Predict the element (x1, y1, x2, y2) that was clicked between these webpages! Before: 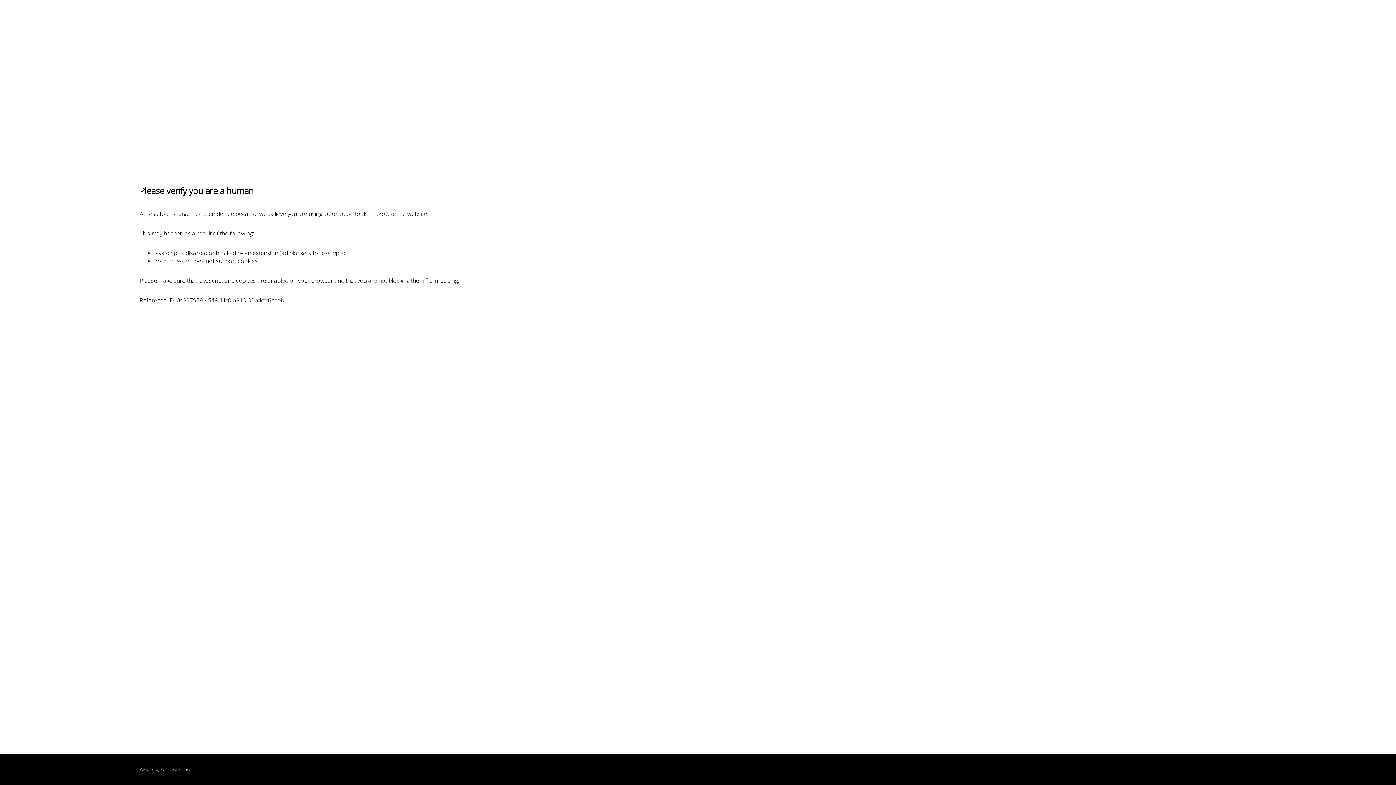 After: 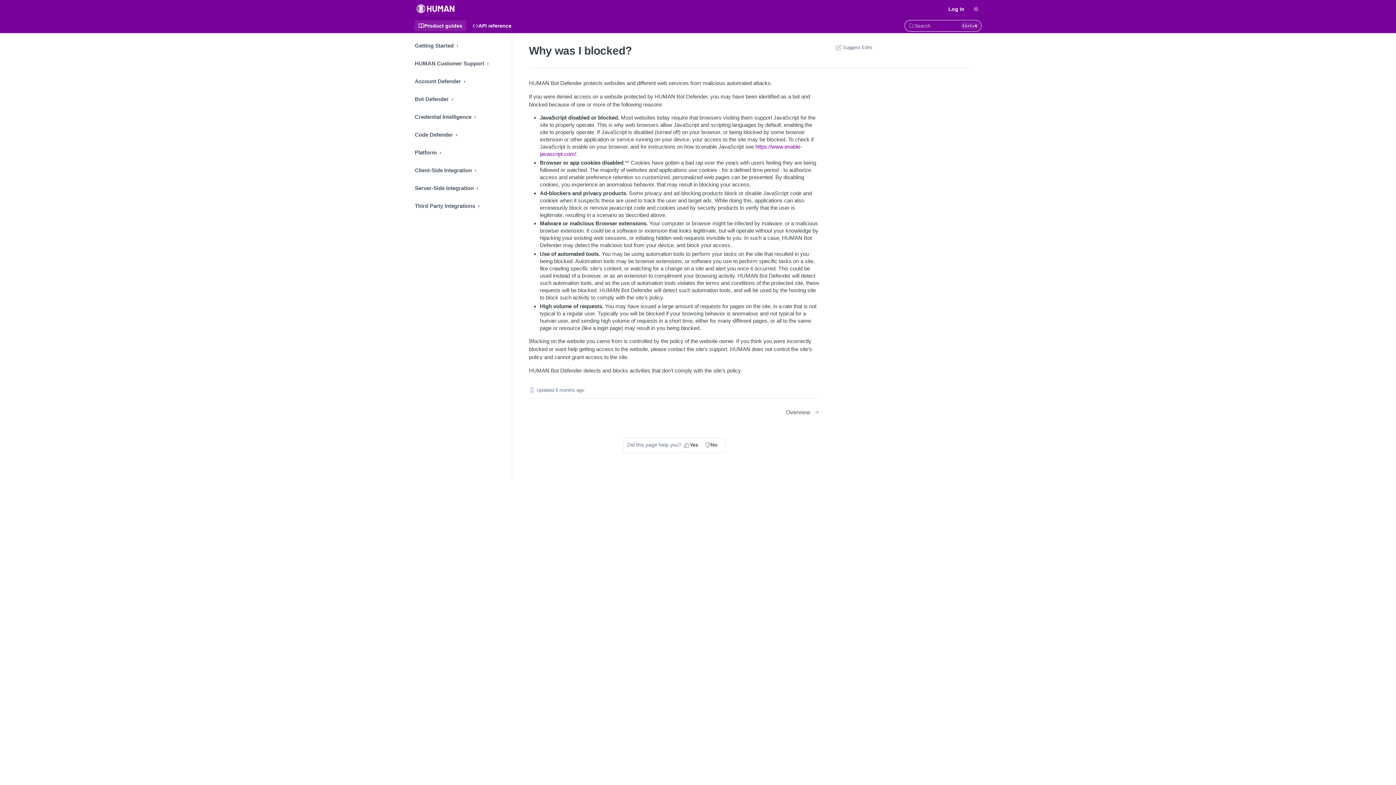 Action: label: PerimeterX bbox: (160, 767, 180, 772)